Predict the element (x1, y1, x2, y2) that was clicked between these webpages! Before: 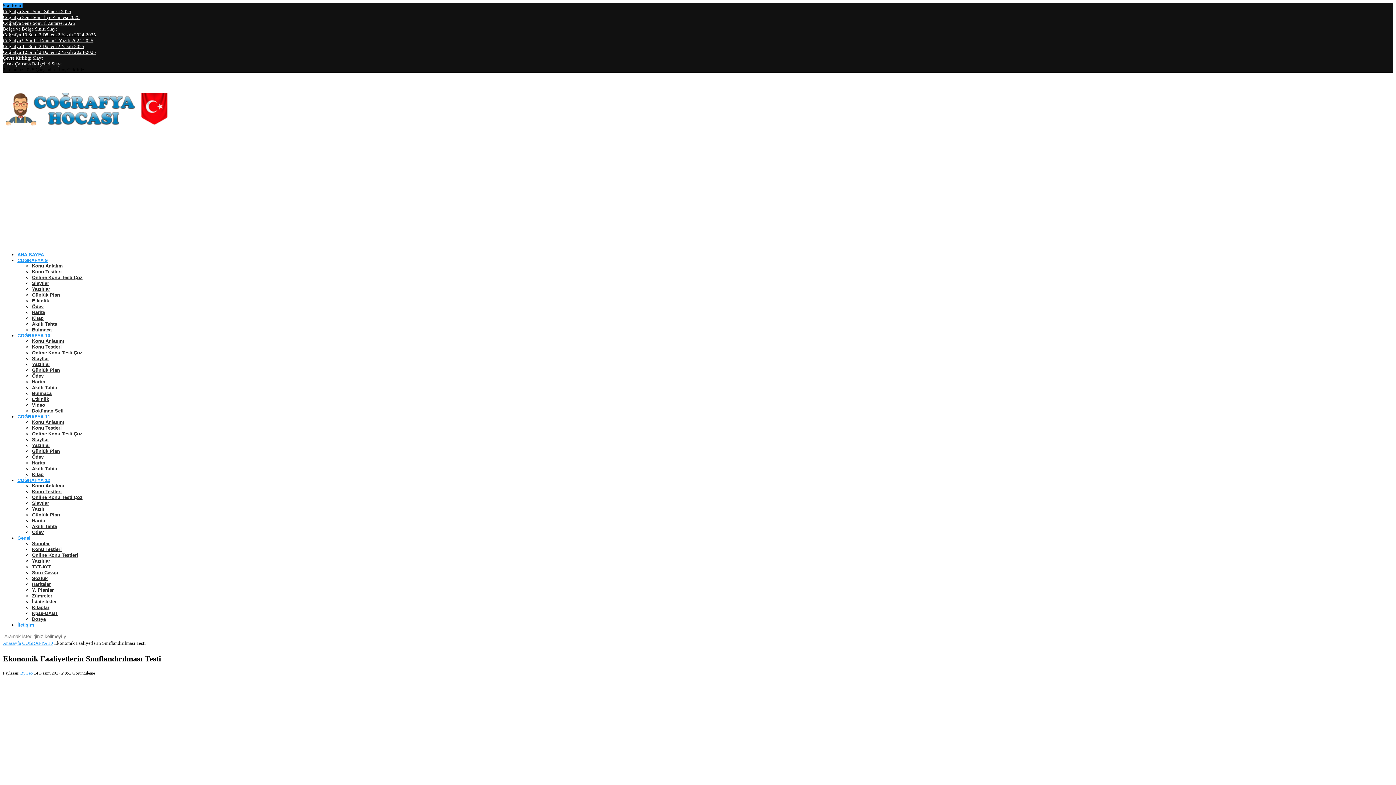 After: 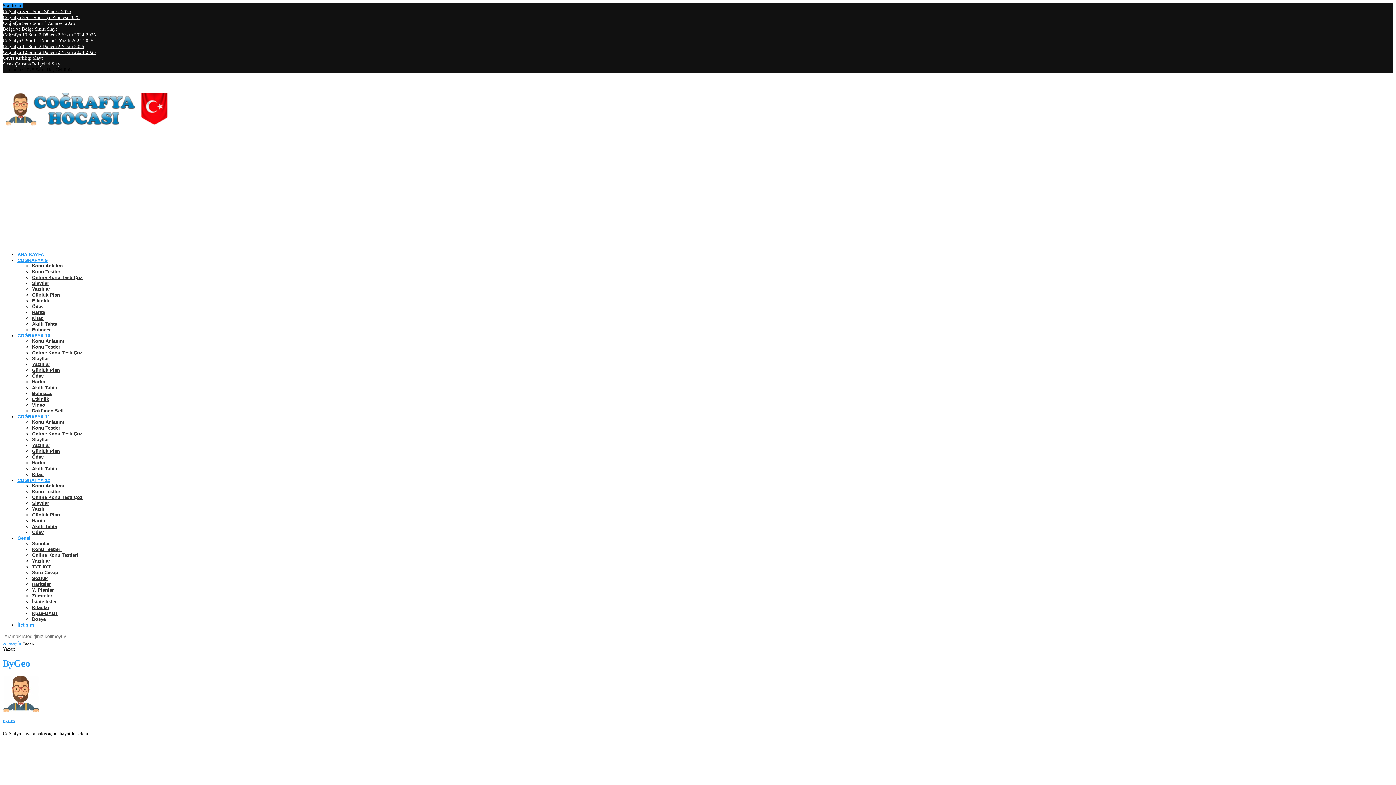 Action: bbox: (20, 670, 32, 675) label: ByGeo